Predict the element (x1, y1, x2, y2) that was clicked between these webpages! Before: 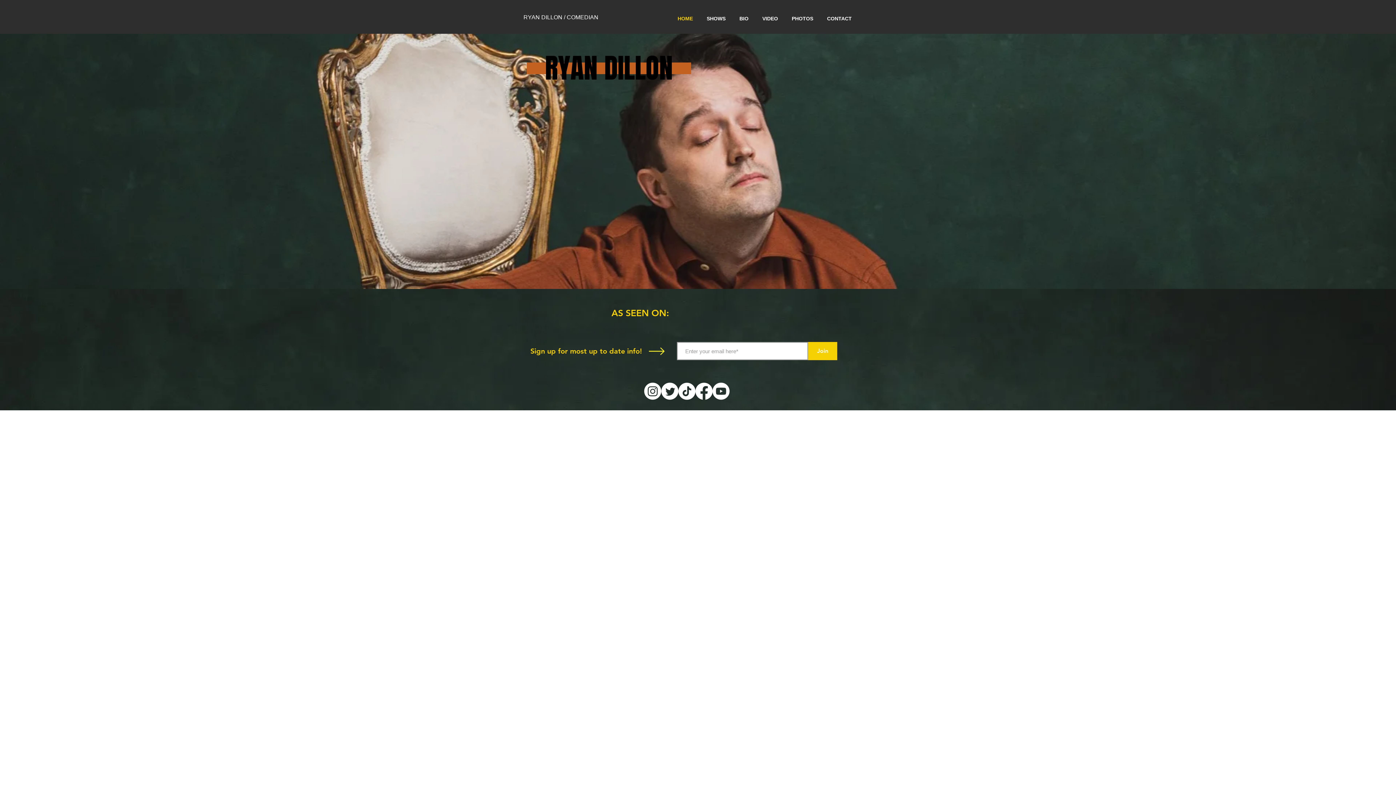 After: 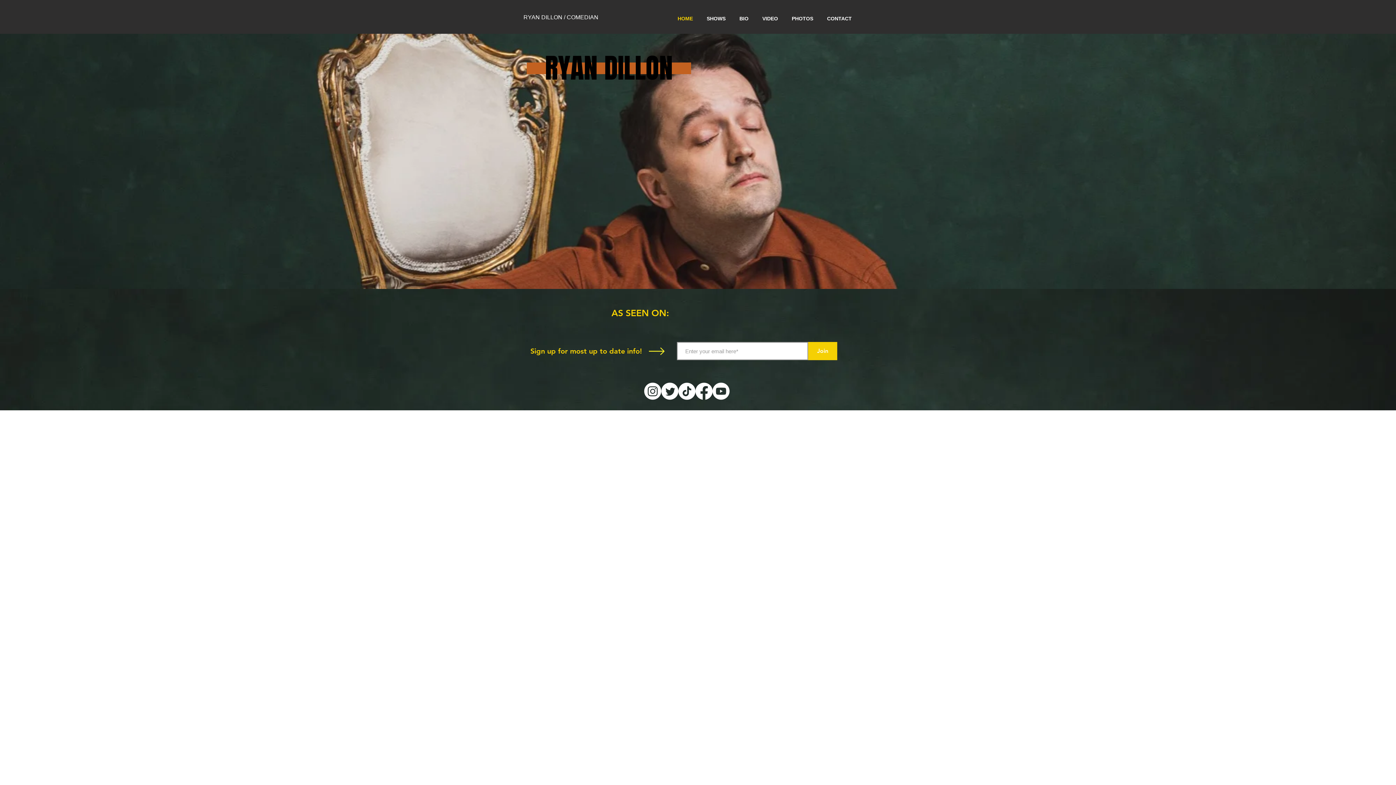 Action: bbox: (670, 13, 700, 23) label: HOME